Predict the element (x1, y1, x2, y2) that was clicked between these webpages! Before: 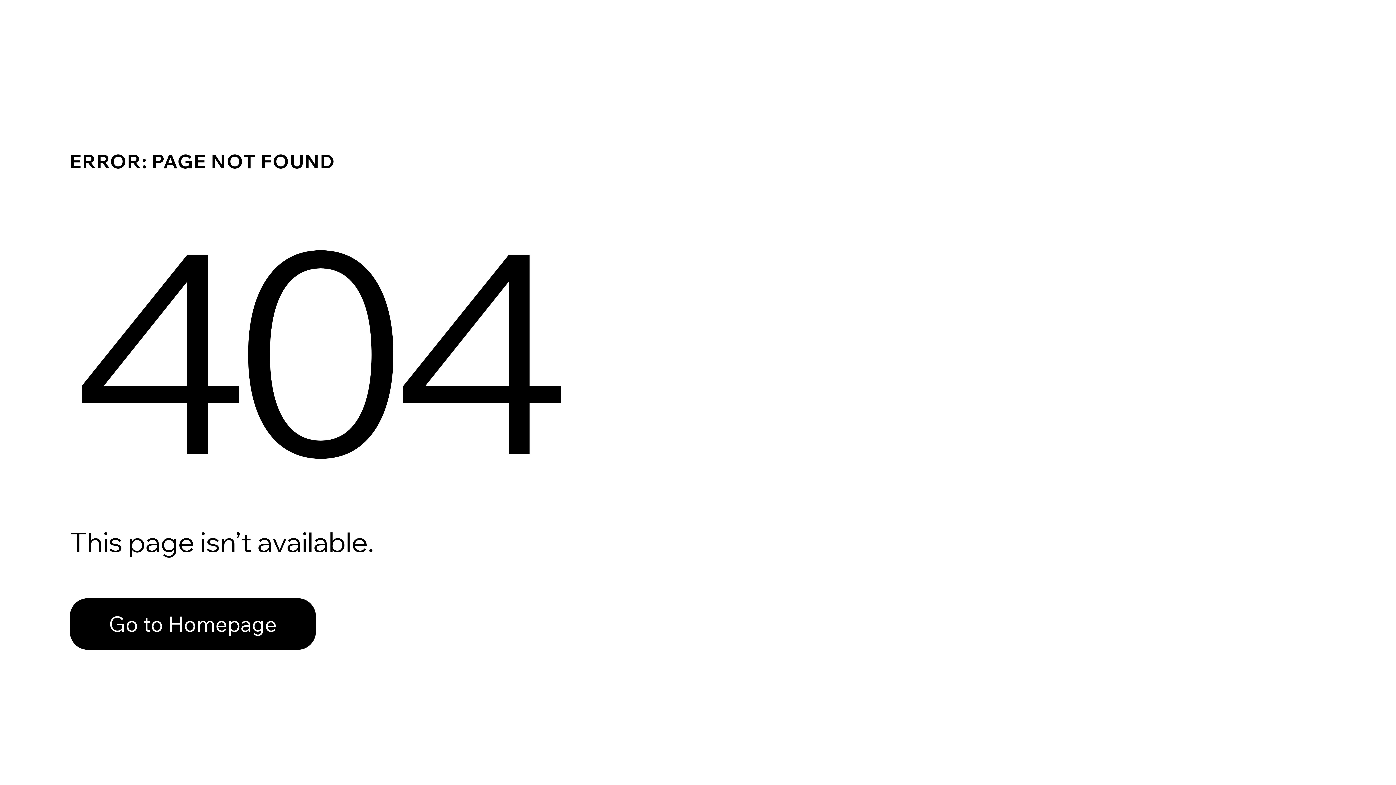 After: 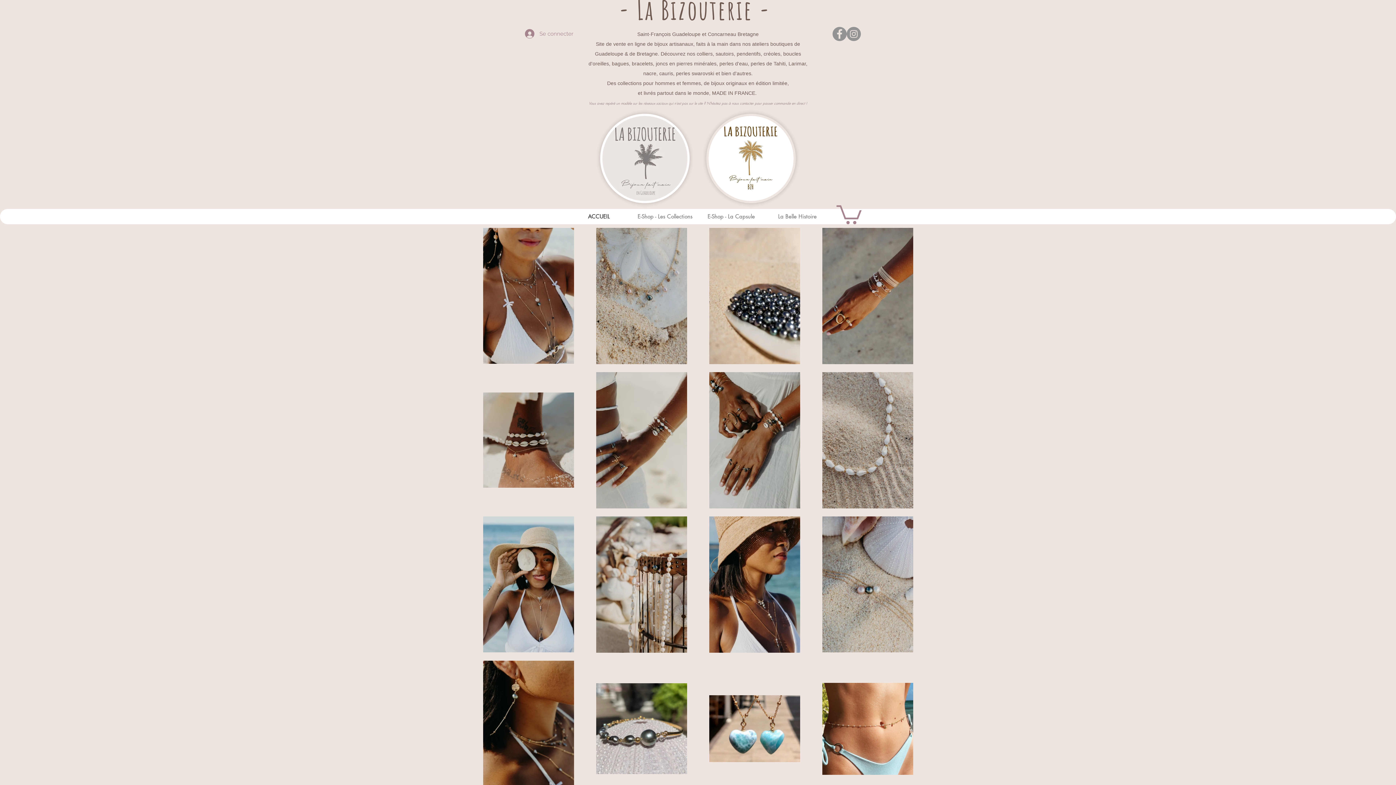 Action: label: Go to Homepage bbox: (69, 598, 316, 650)